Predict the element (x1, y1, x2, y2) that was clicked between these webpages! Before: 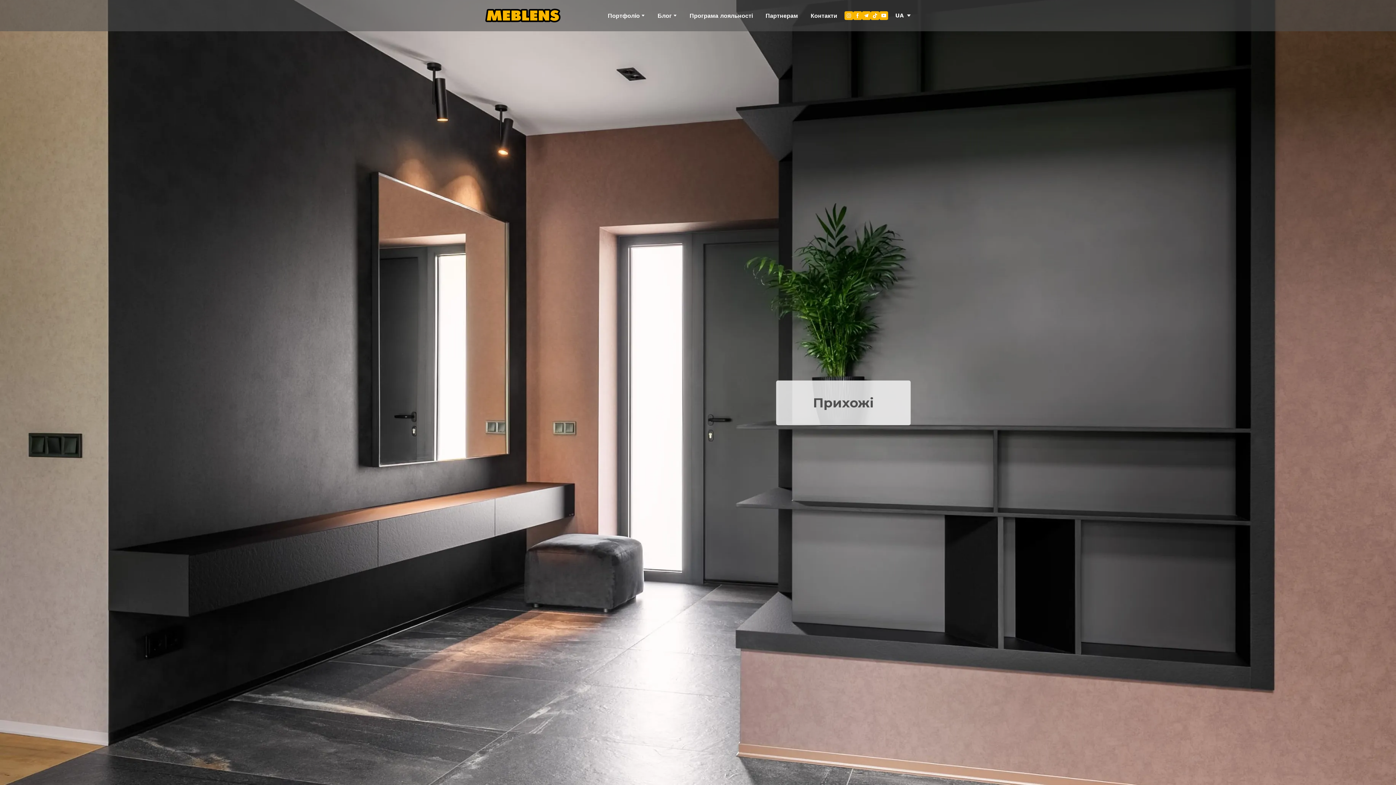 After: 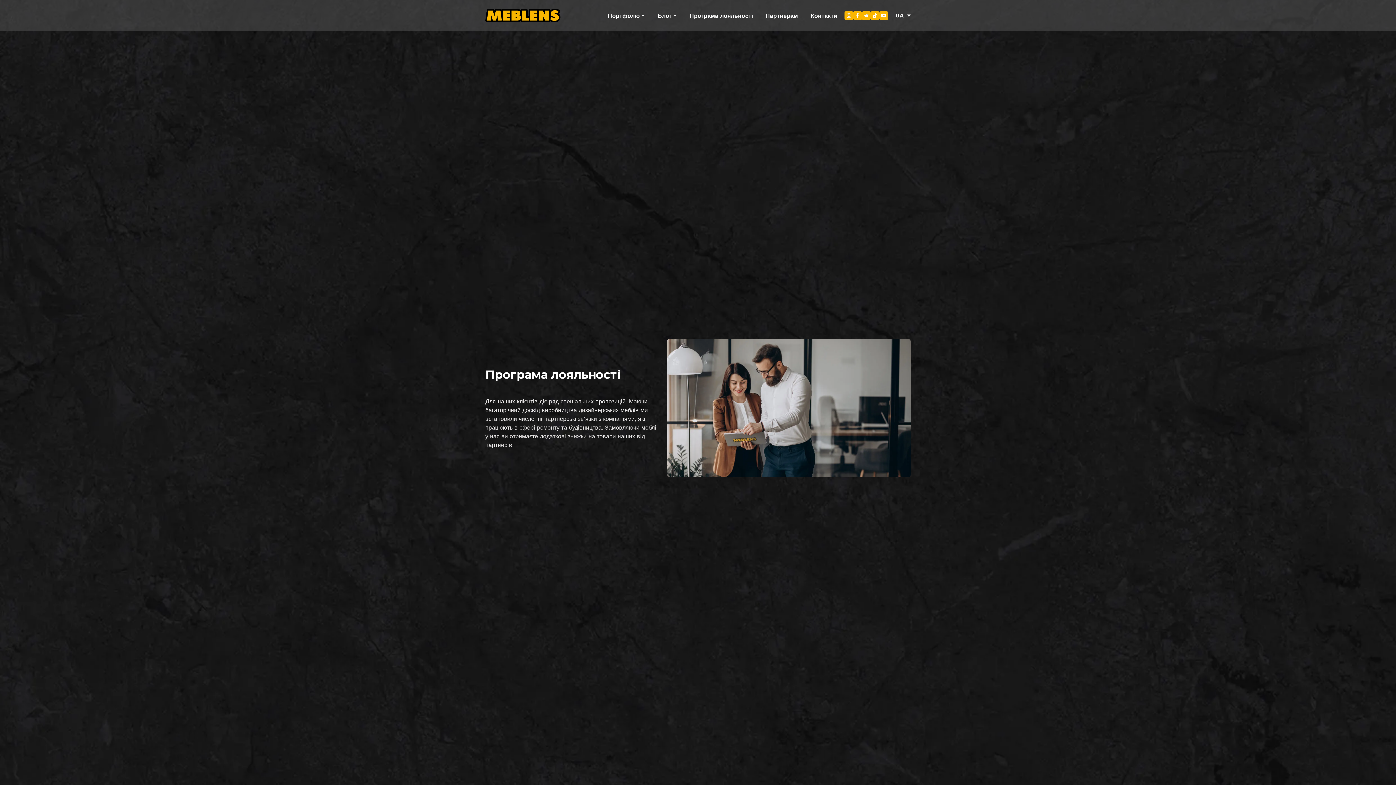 Action: bbox: (689, 12, 753, 19) label: Програма лояльності